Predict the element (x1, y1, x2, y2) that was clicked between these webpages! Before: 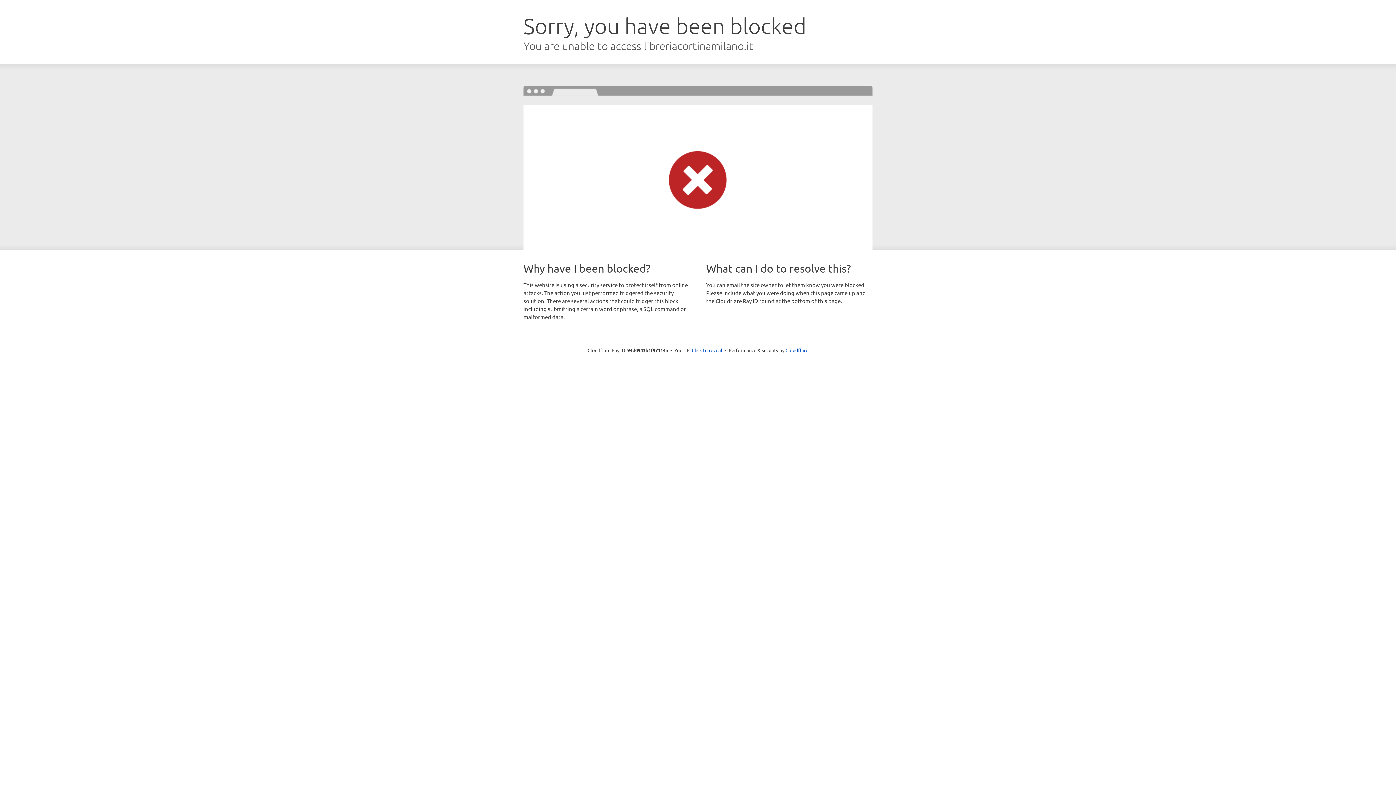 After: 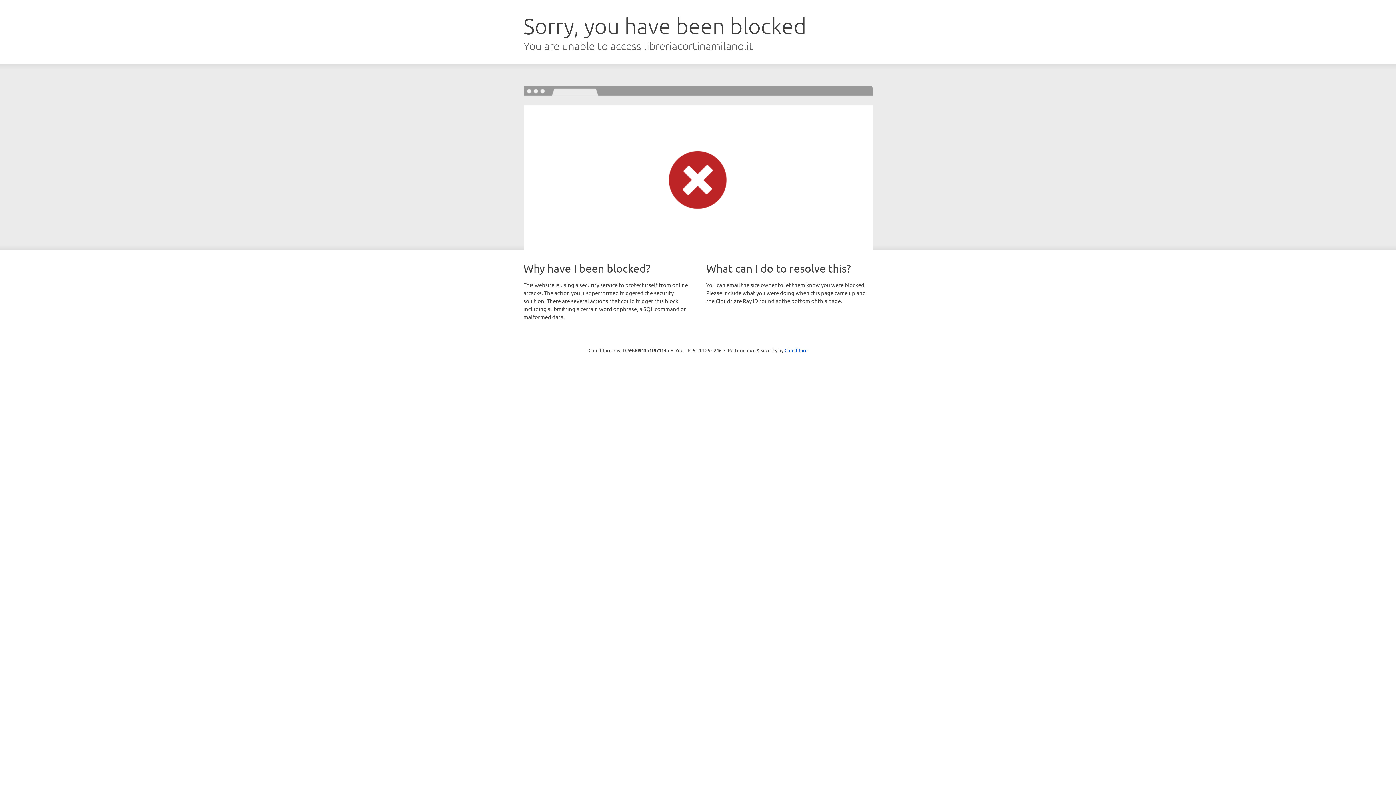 Action: bbox: (692, 346, 722, 353) label: Click to reveal